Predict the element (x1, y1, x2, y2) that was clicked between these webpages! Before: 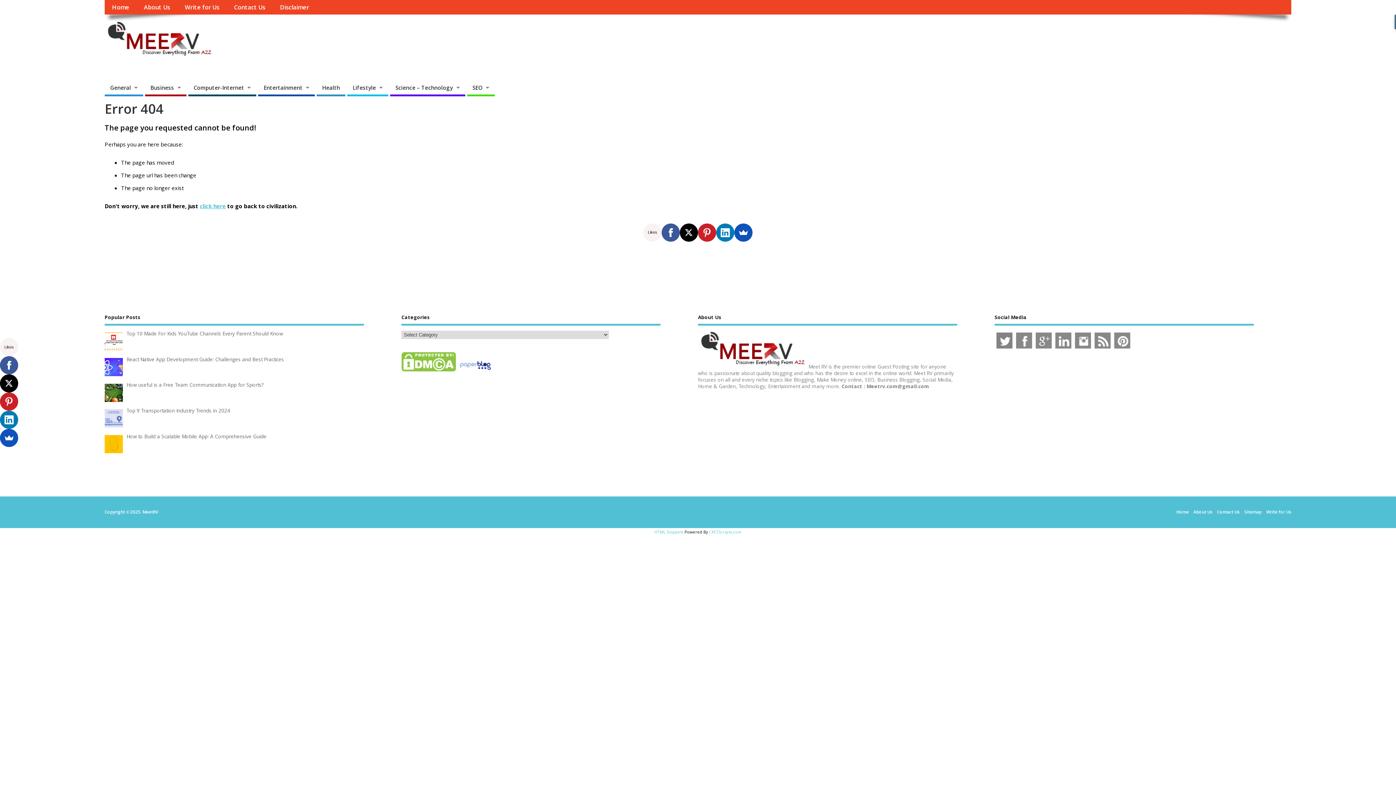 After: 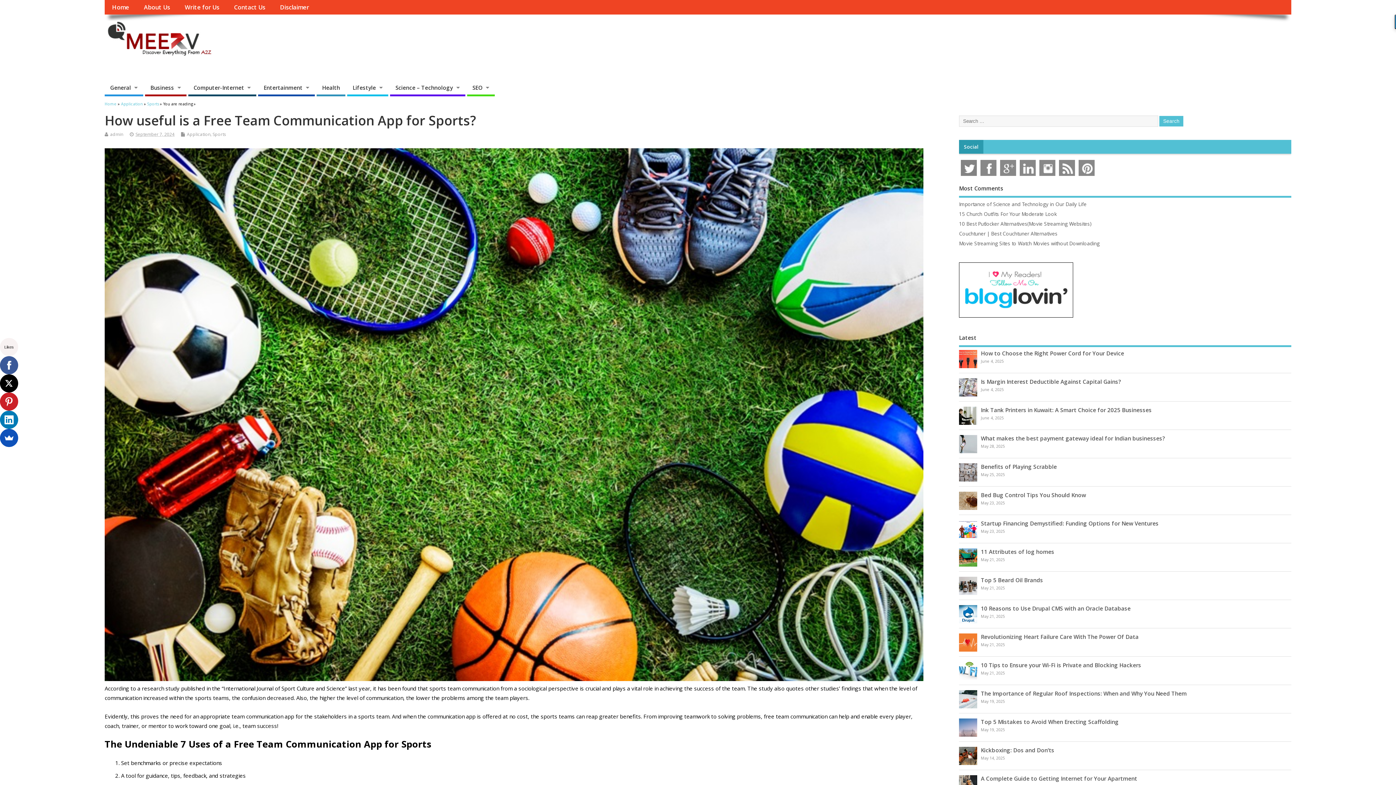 Action: bbox: (126, 381, 263, 388) label: How useful is a Free Team Communication App for Sports?